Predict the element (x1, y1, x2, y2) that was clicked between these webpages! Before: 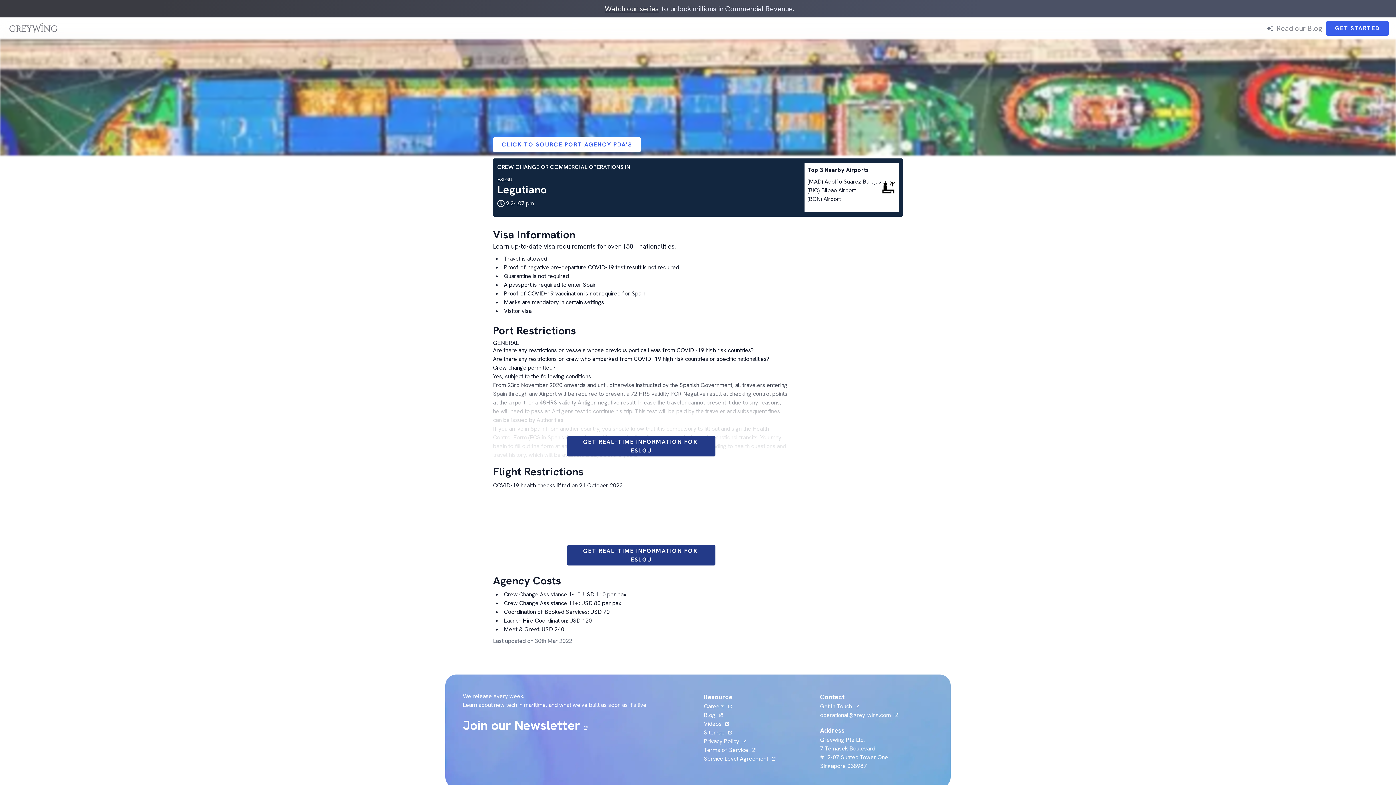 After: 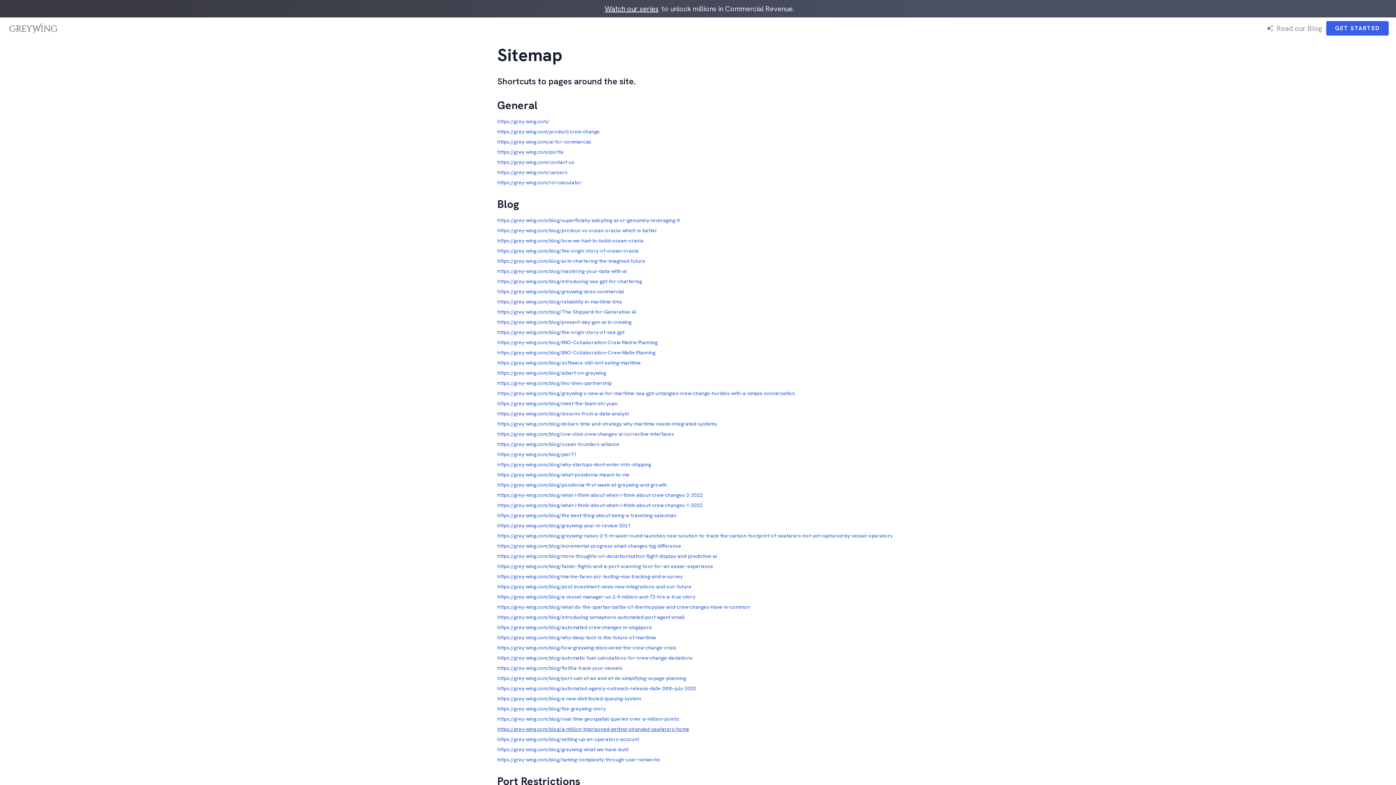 Action: bbox: (704, 729, 732, 736) label: Sitemap